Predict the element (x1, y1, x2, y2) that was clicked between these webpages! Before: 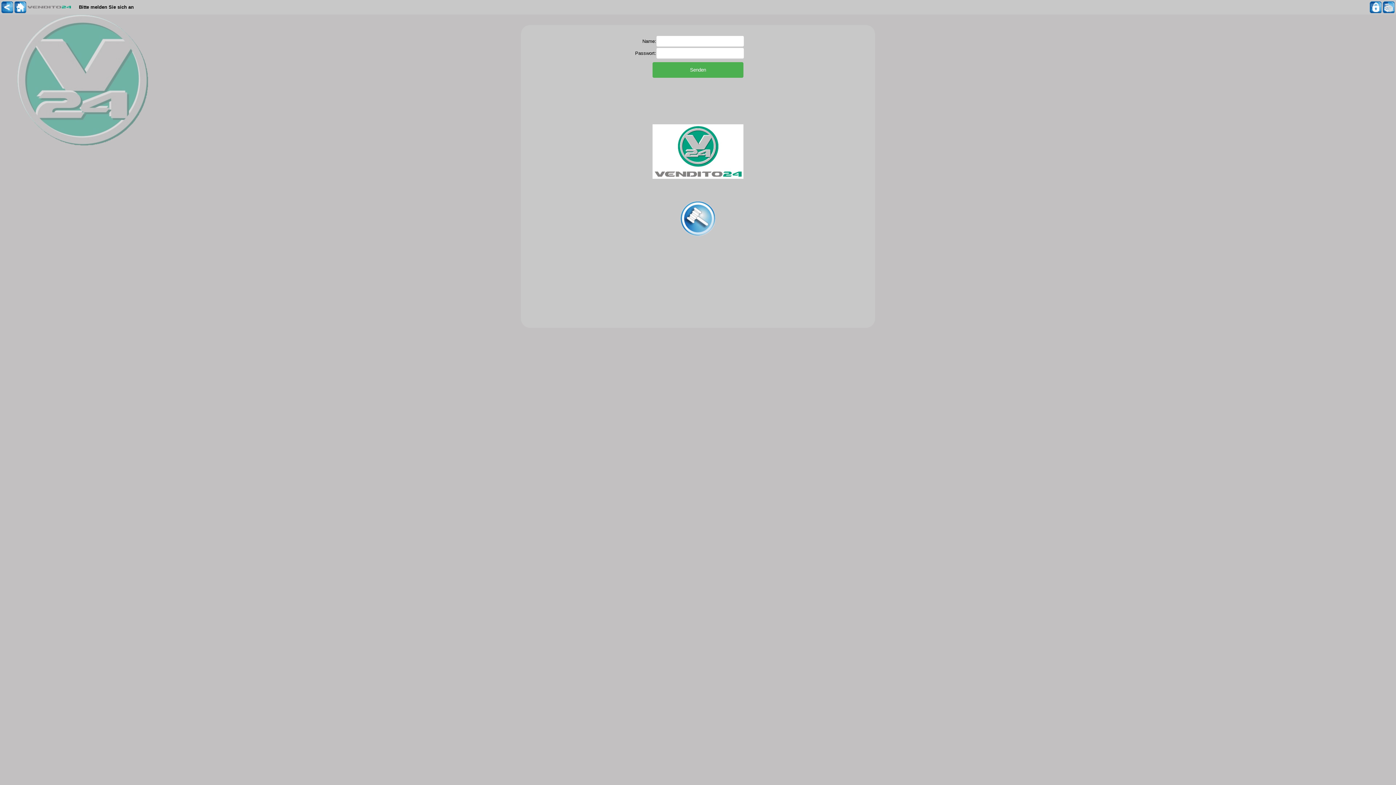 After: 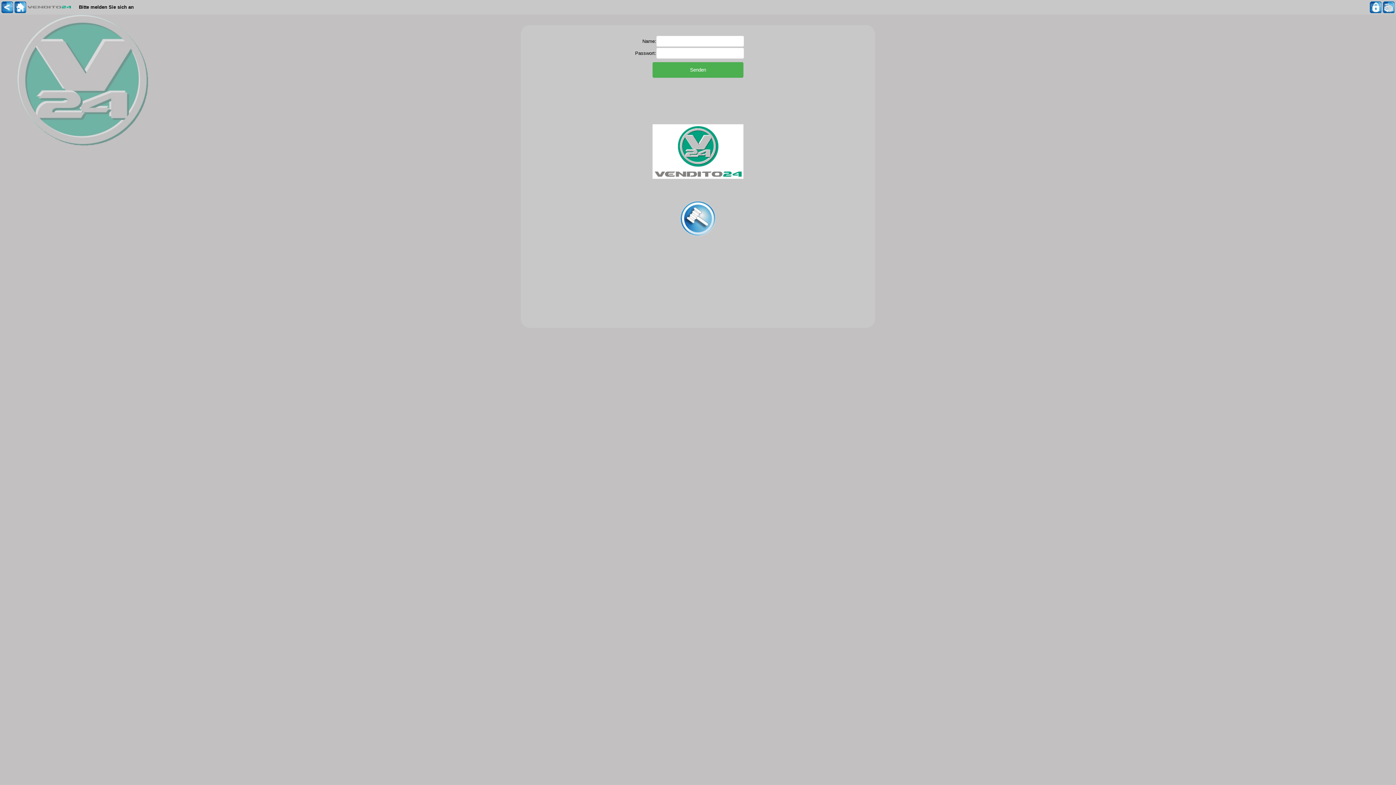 Action: bbox: (14, 8, 26, 14)